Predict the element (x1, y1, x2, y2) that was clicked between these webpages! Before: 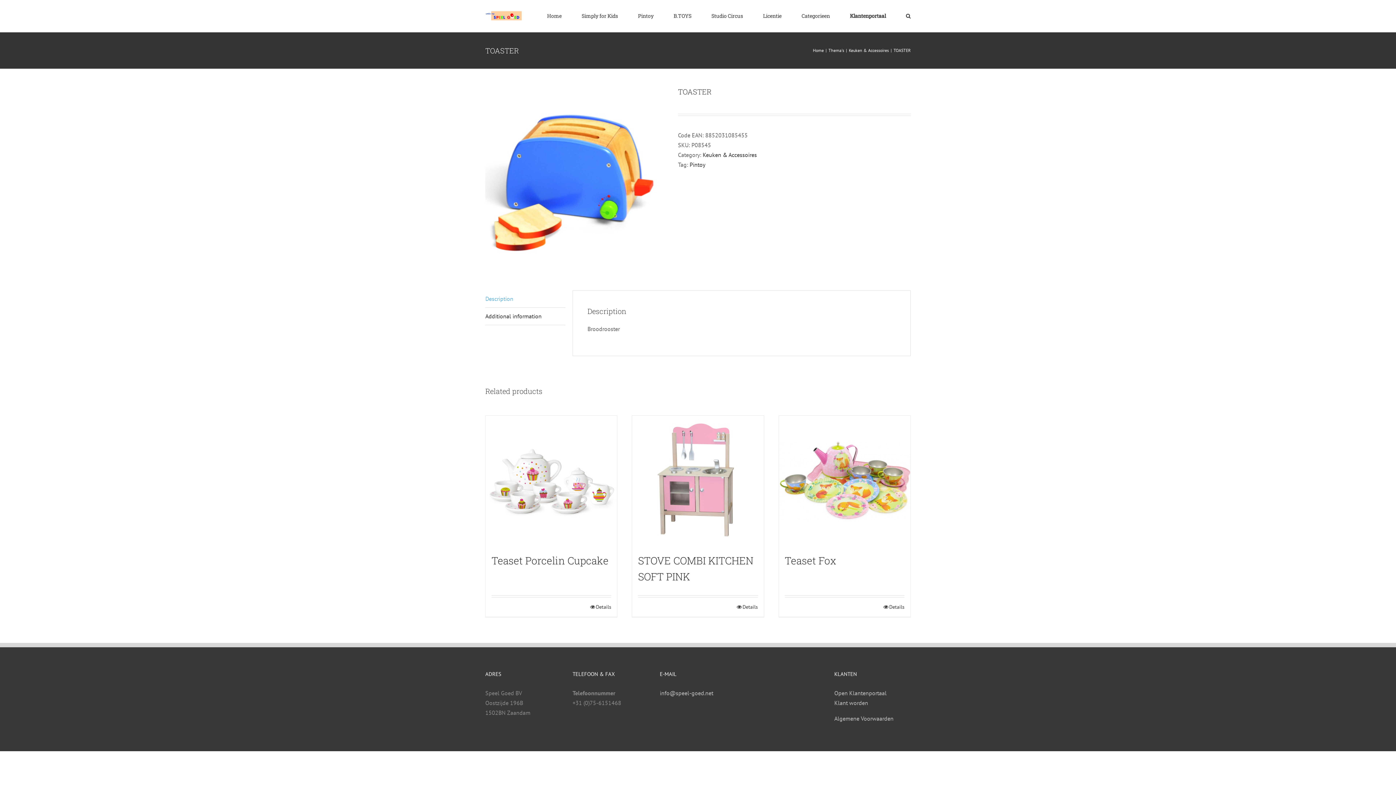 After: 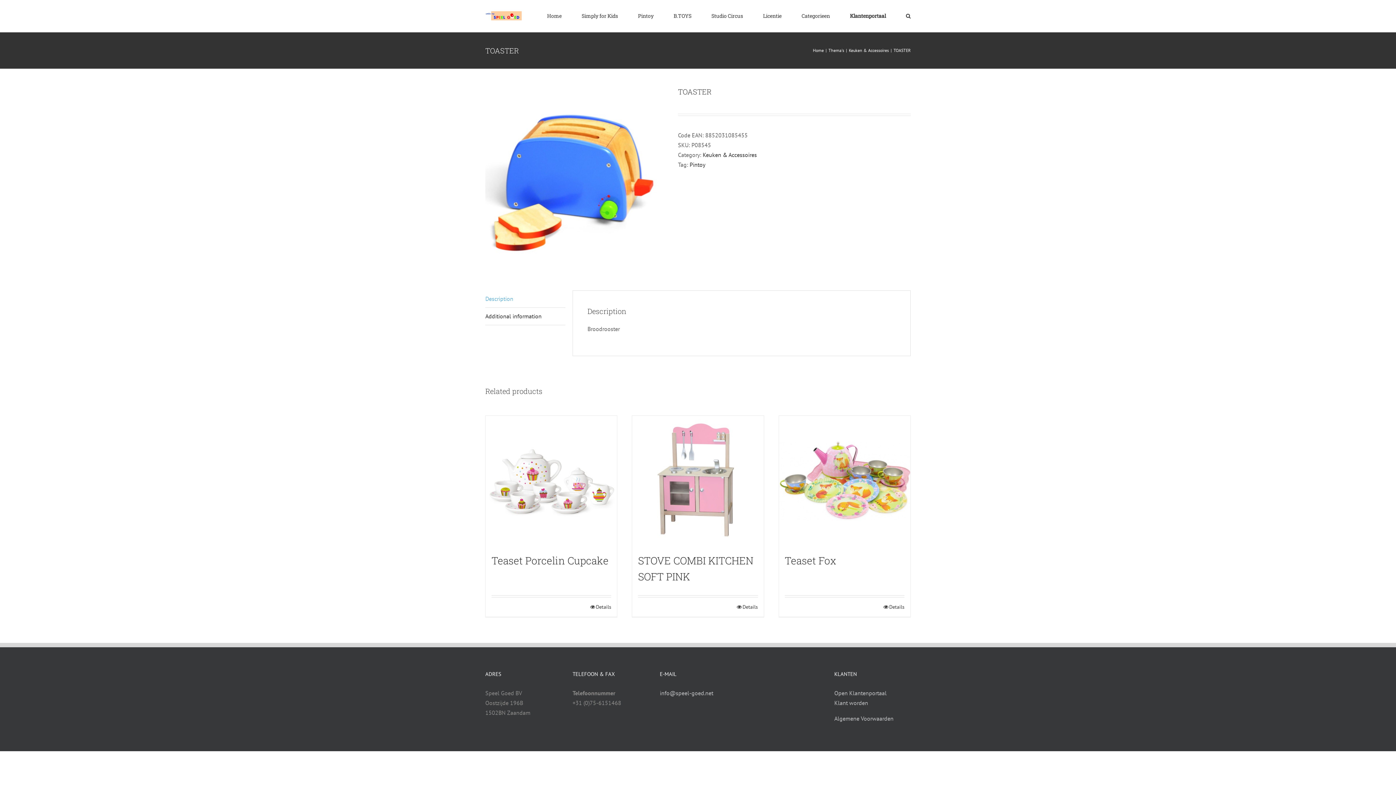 Action: label: Description bbox: (485, 290, 565, 308)